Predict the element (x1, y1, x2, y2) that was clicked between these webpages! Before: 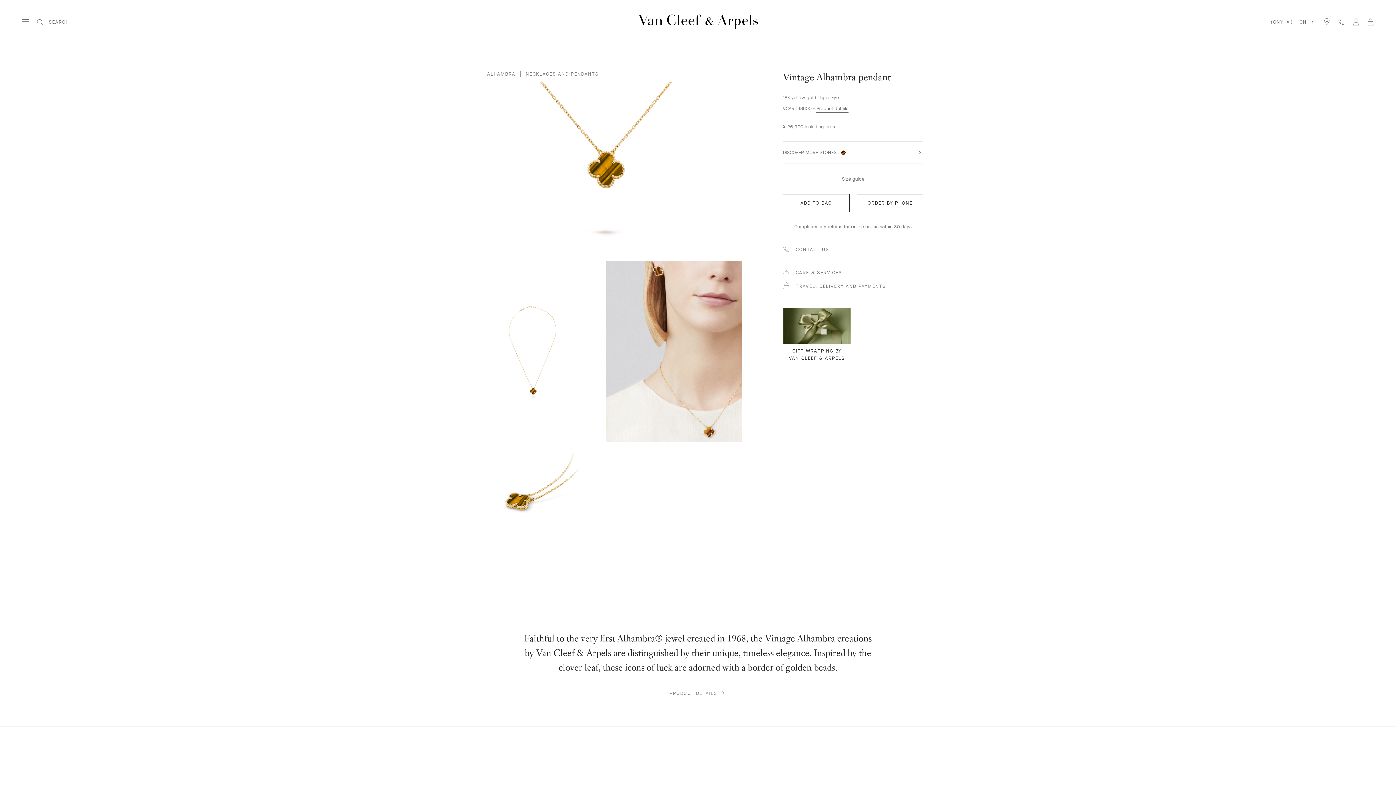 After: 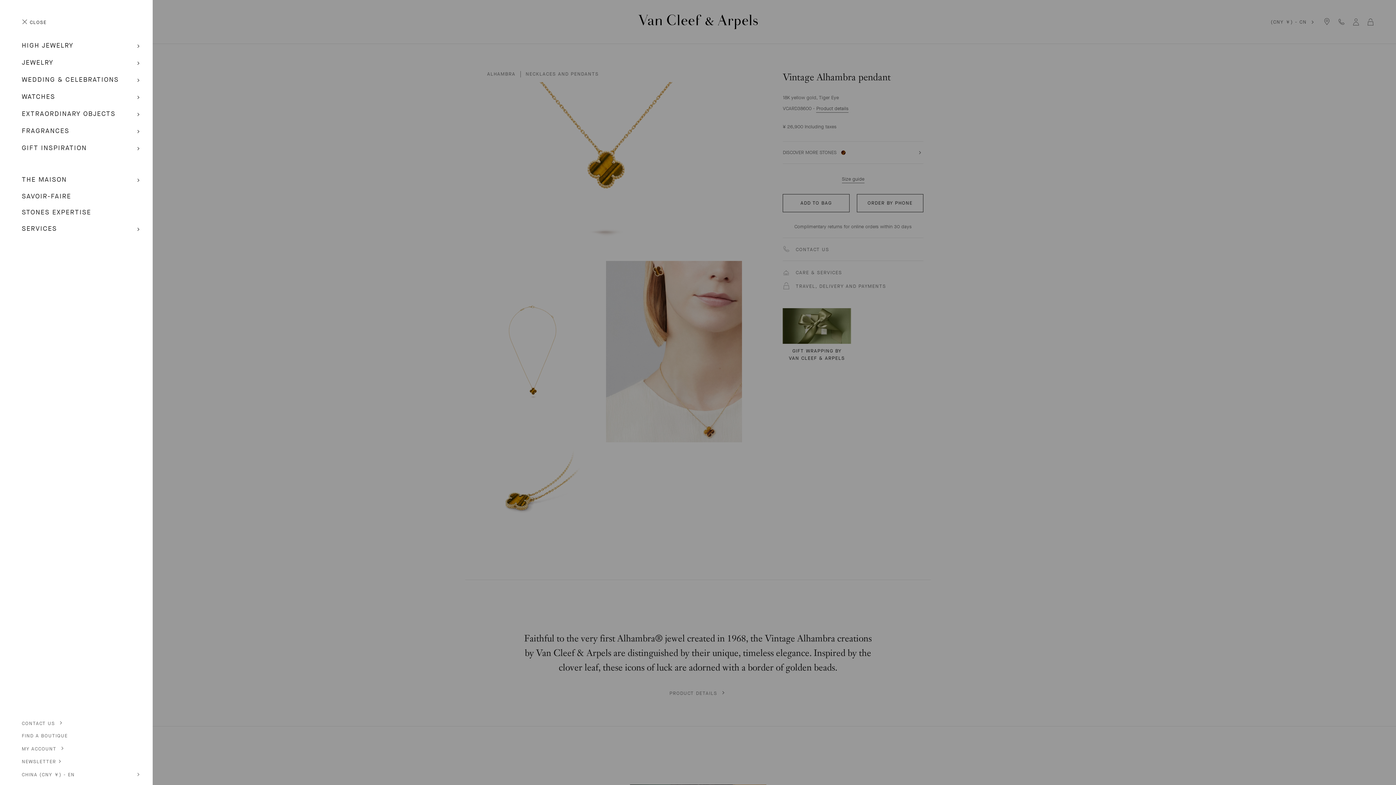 Action: bbox: (21, 14, 29, 29)